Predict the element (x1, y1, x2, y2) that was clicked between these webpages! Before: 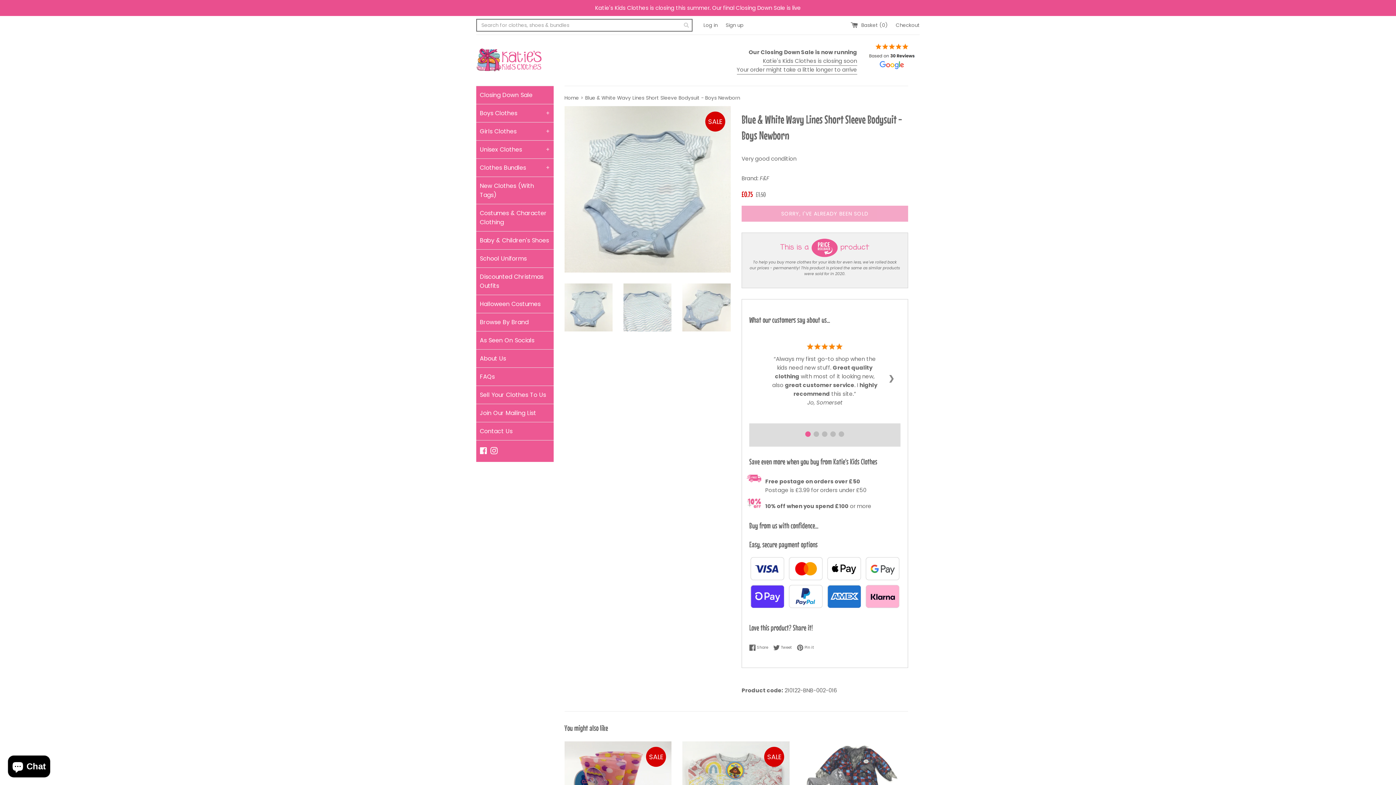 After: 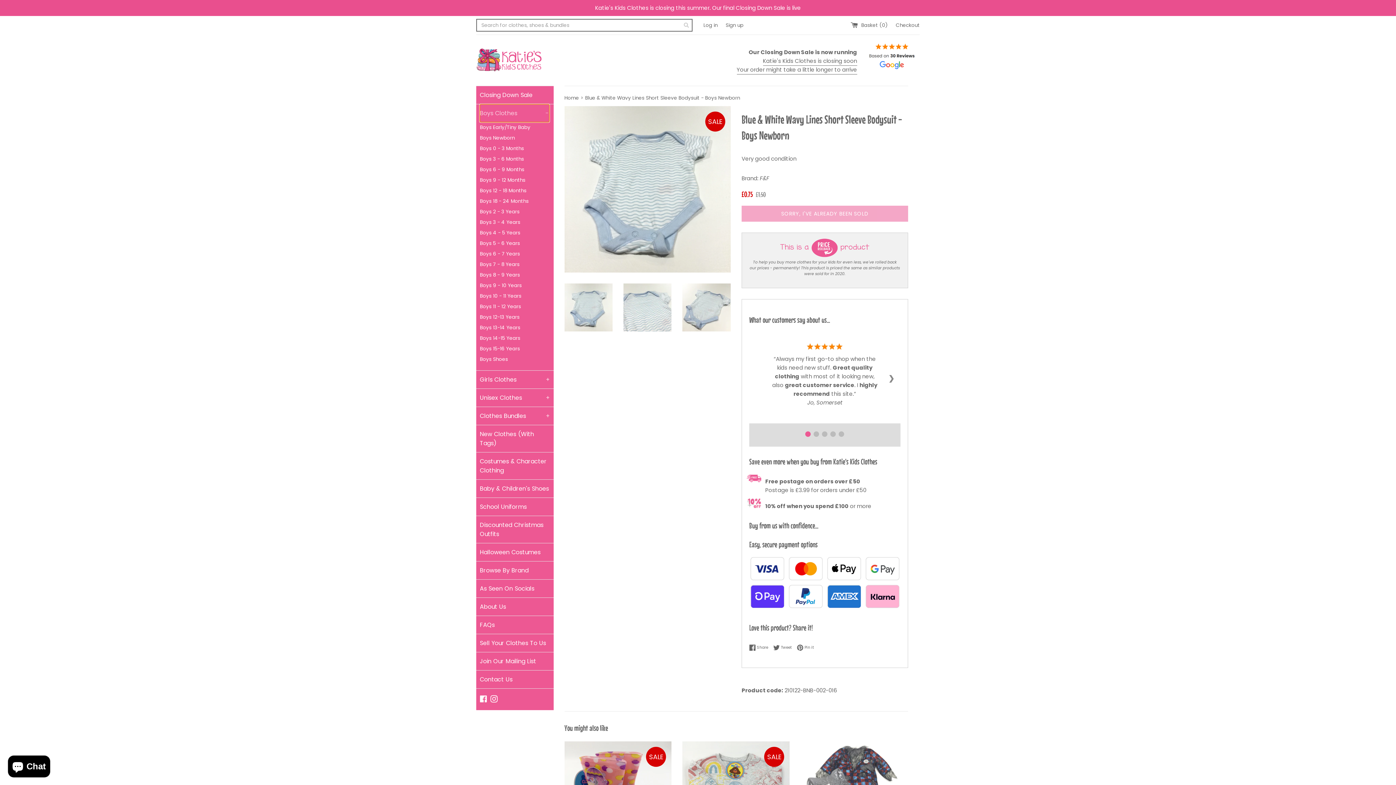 Action: bbox: (480, 104, 549, 122) label: Boys Clothes
+